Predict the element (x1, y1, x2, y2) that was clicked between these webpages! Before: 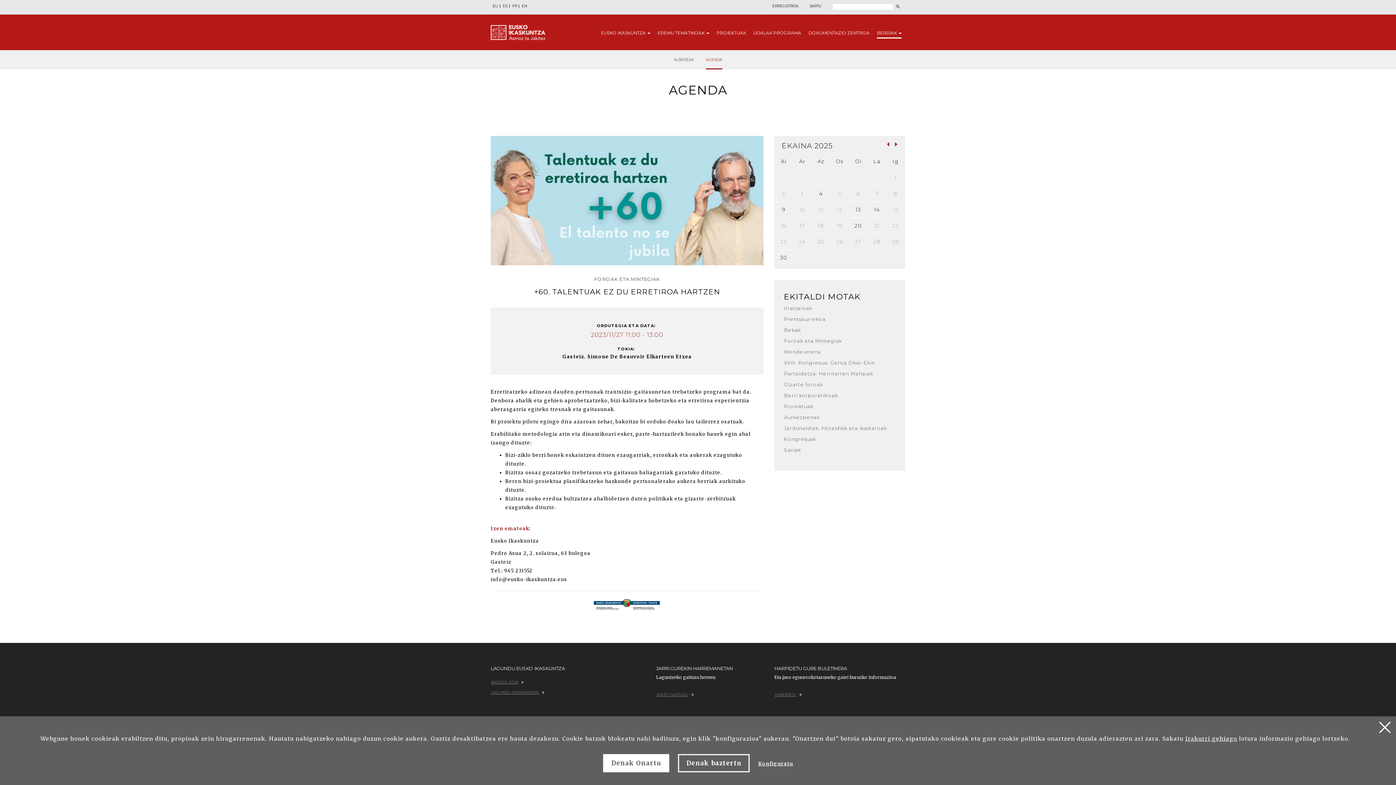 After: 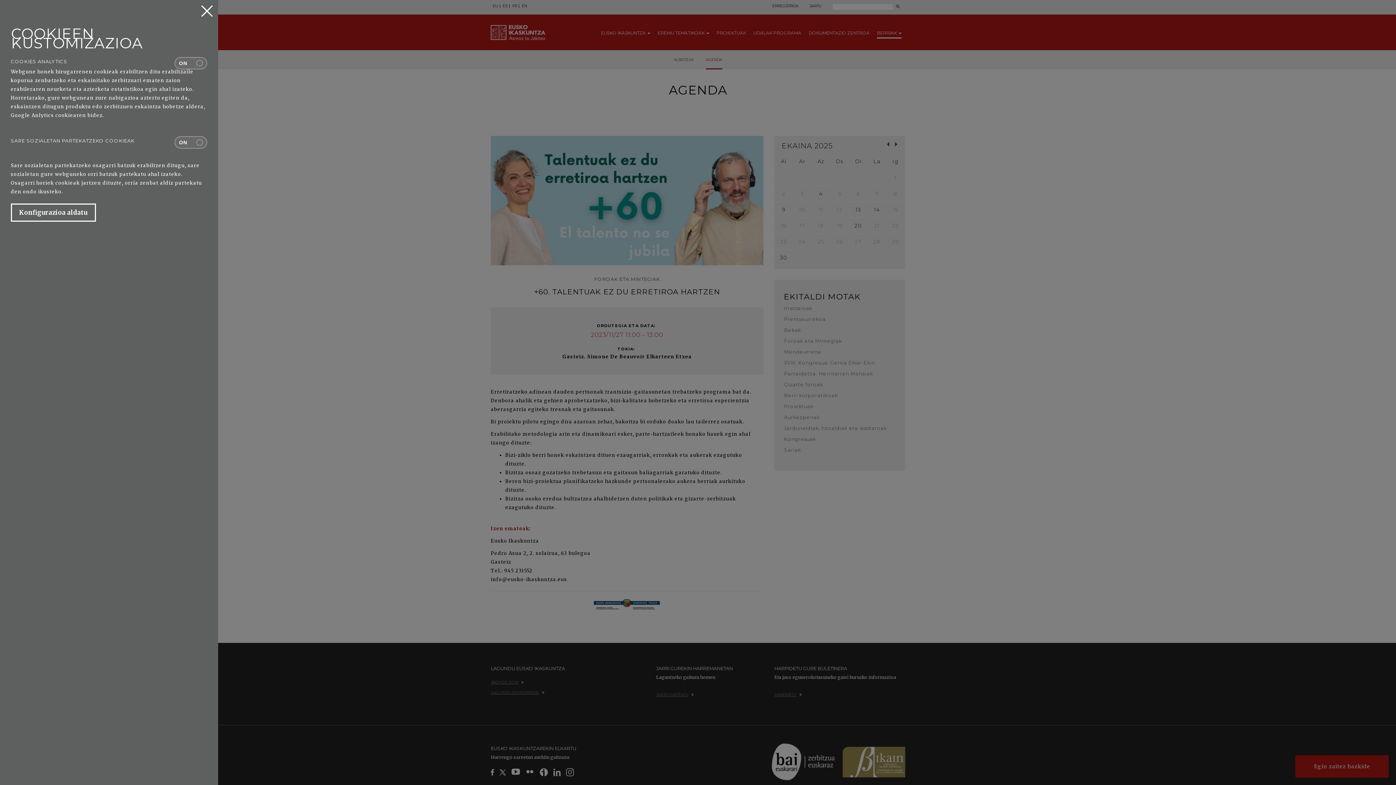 Action: label: Konfiguratu bbox: (758, 761, 793, 767)